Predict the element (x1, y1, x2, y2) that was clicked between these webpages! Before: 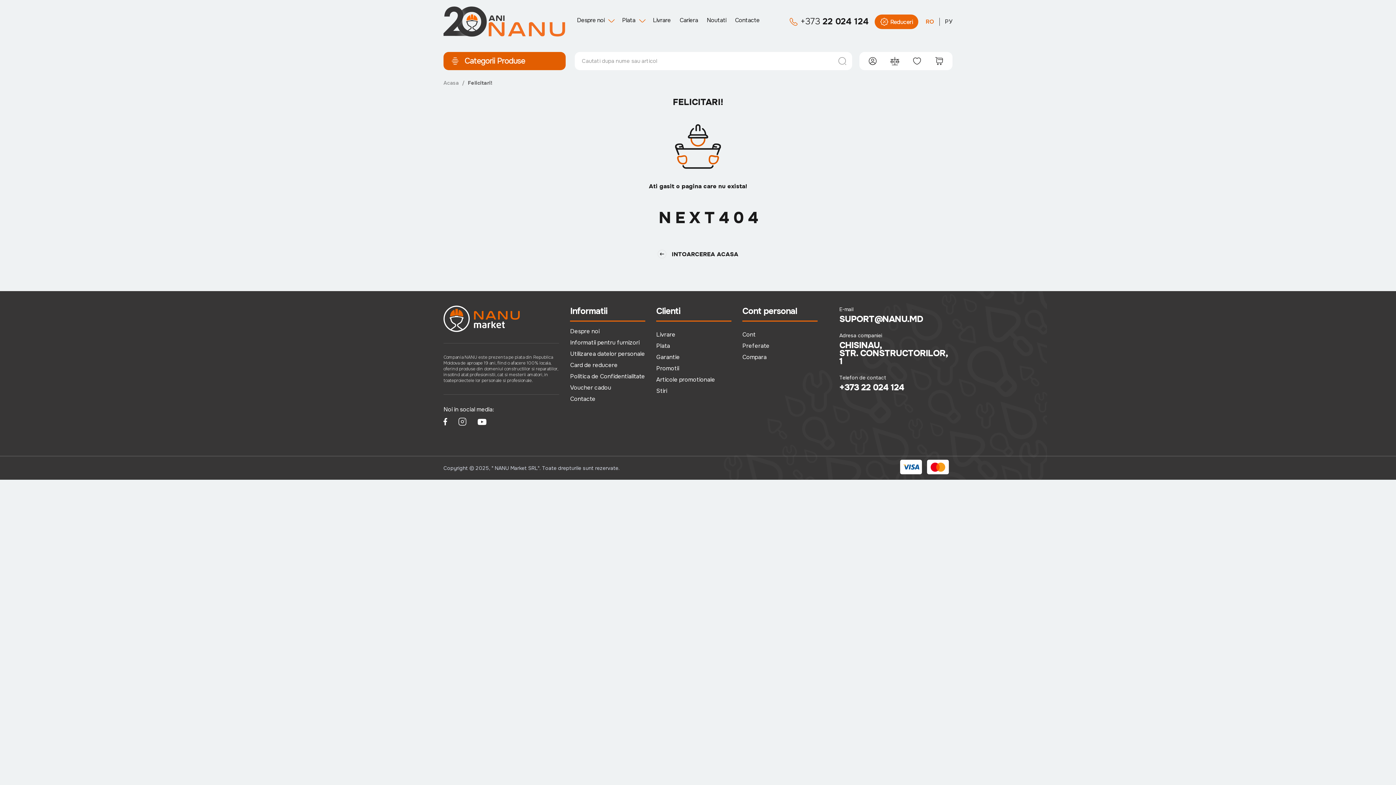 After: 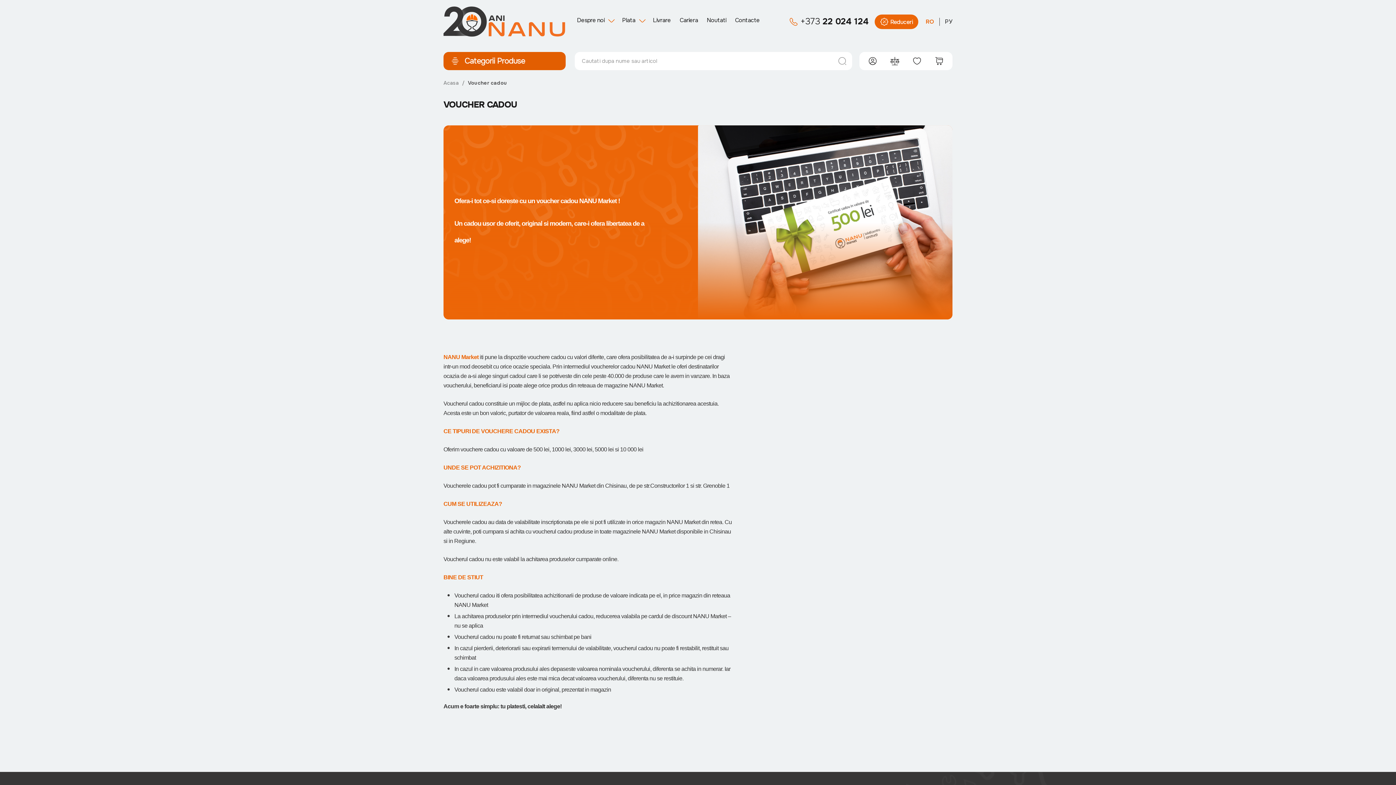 Action: label: Voucher cadou bbox: (570, 384, 645, 391)